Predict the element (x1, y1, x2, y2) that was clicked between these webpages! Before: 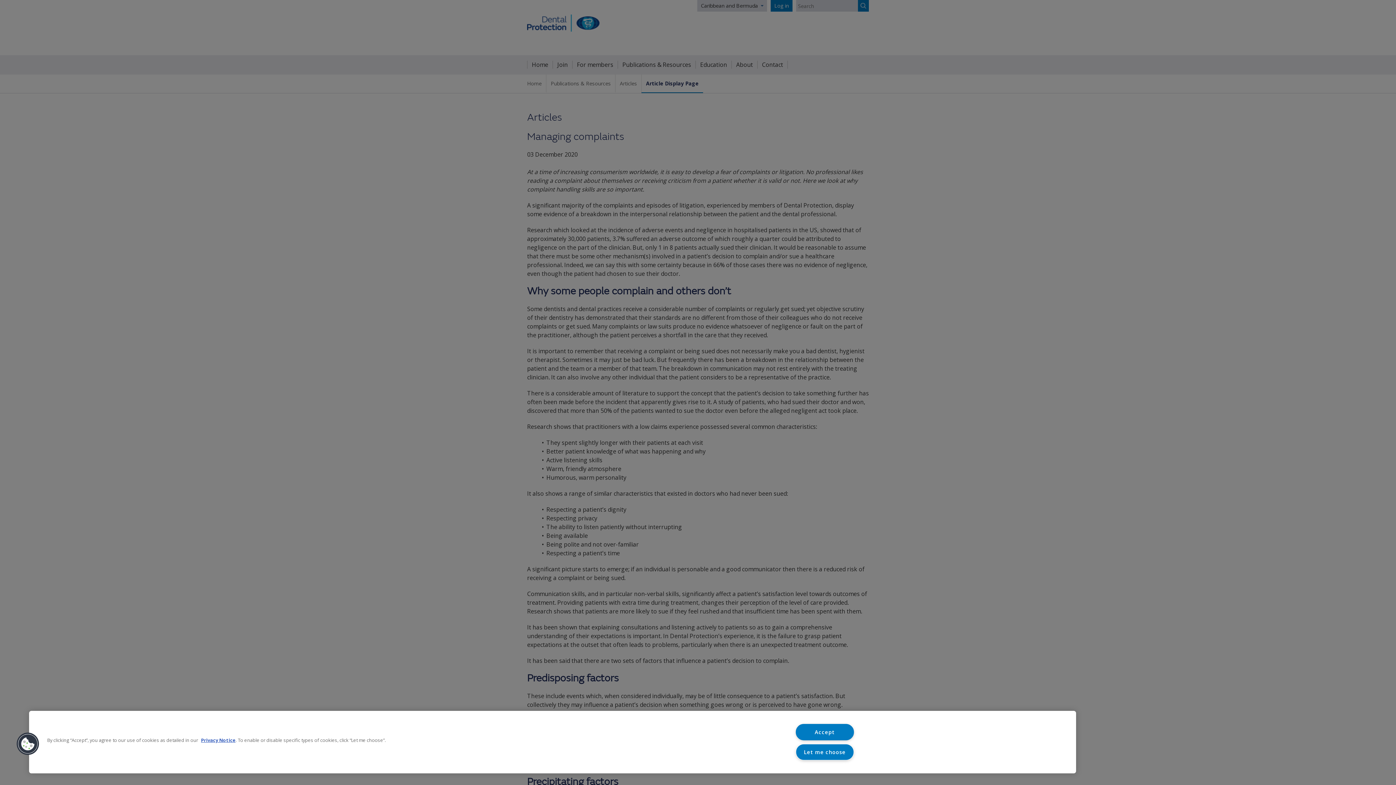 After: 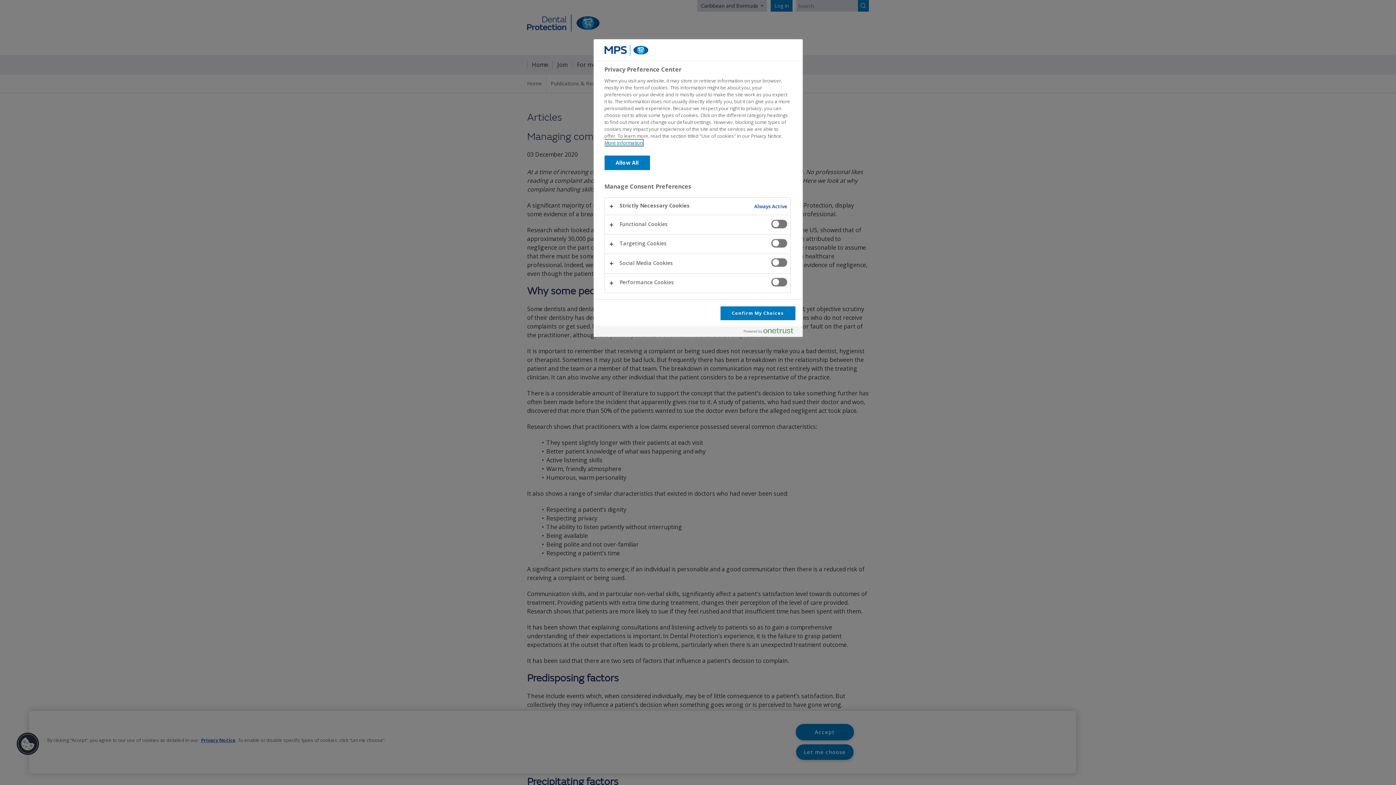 Action: bbox: (795, 744, 854, 760) label: Let me choose